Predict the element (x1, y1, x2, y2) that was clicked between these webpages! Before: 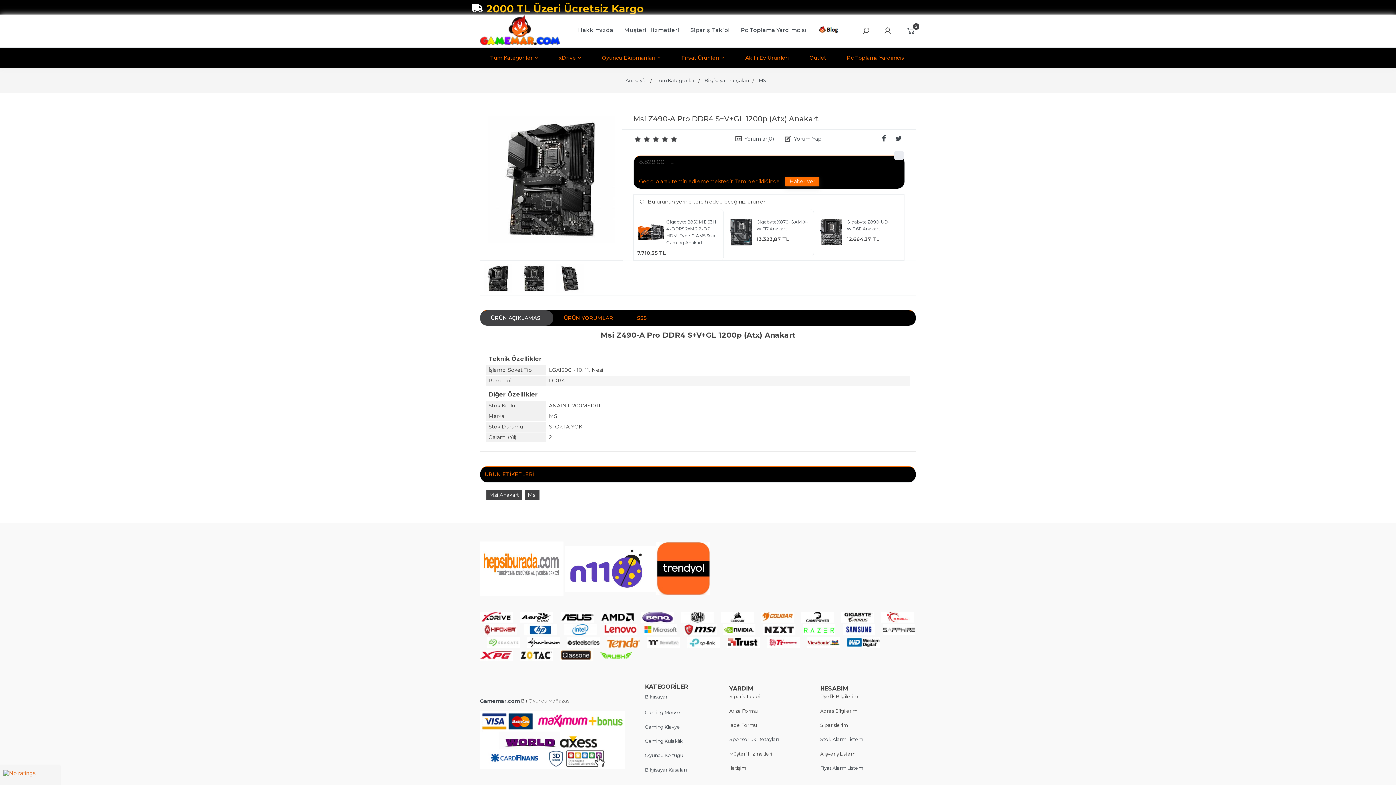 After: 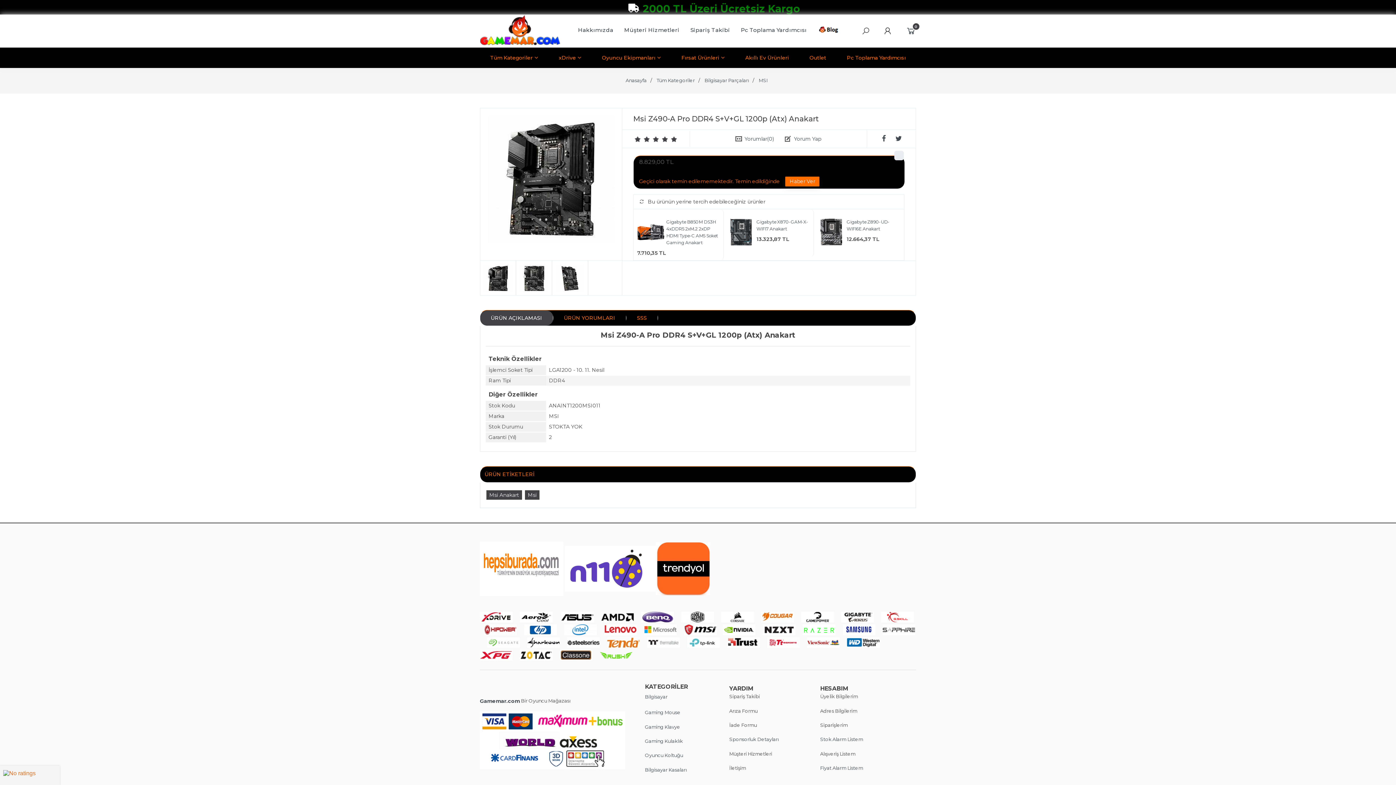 Action: bbox: (565, 546, 656, 593)